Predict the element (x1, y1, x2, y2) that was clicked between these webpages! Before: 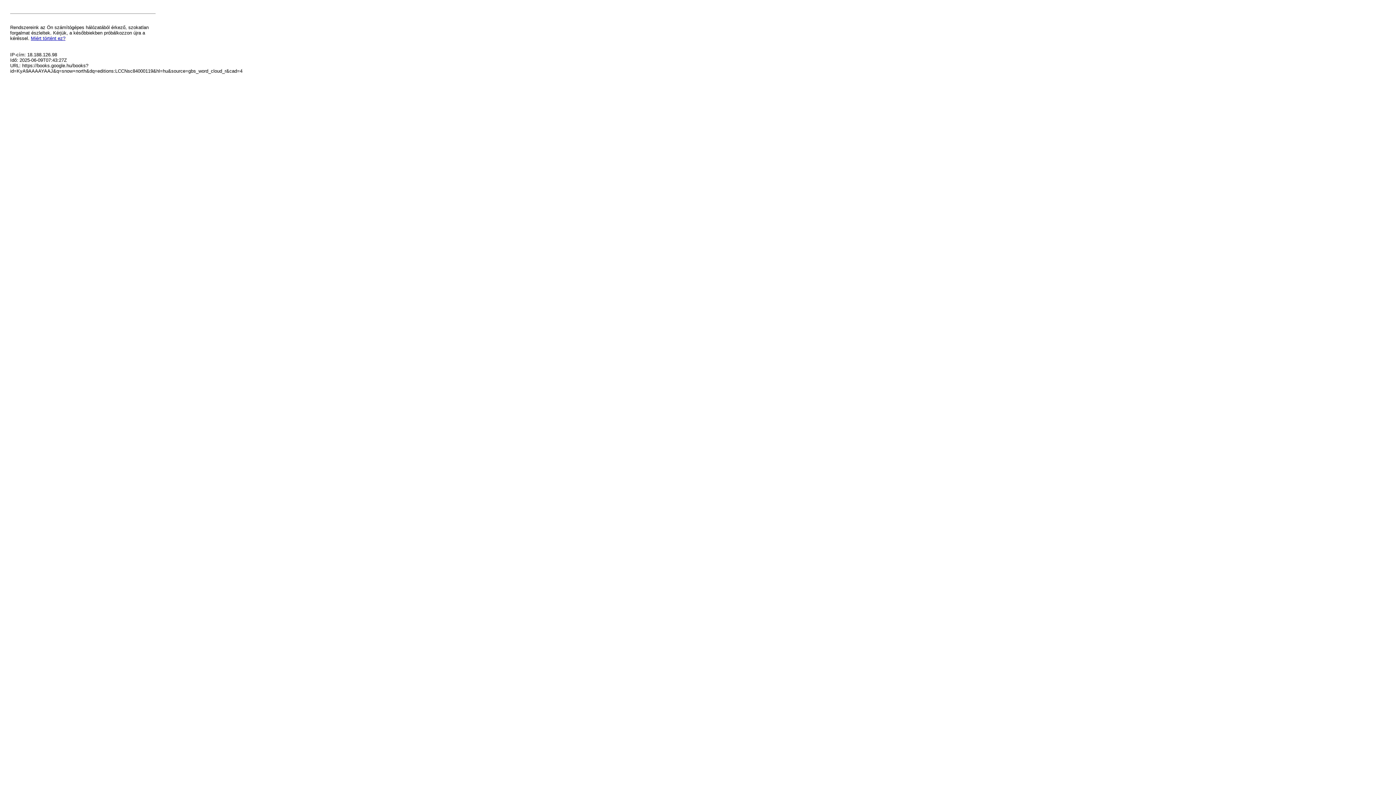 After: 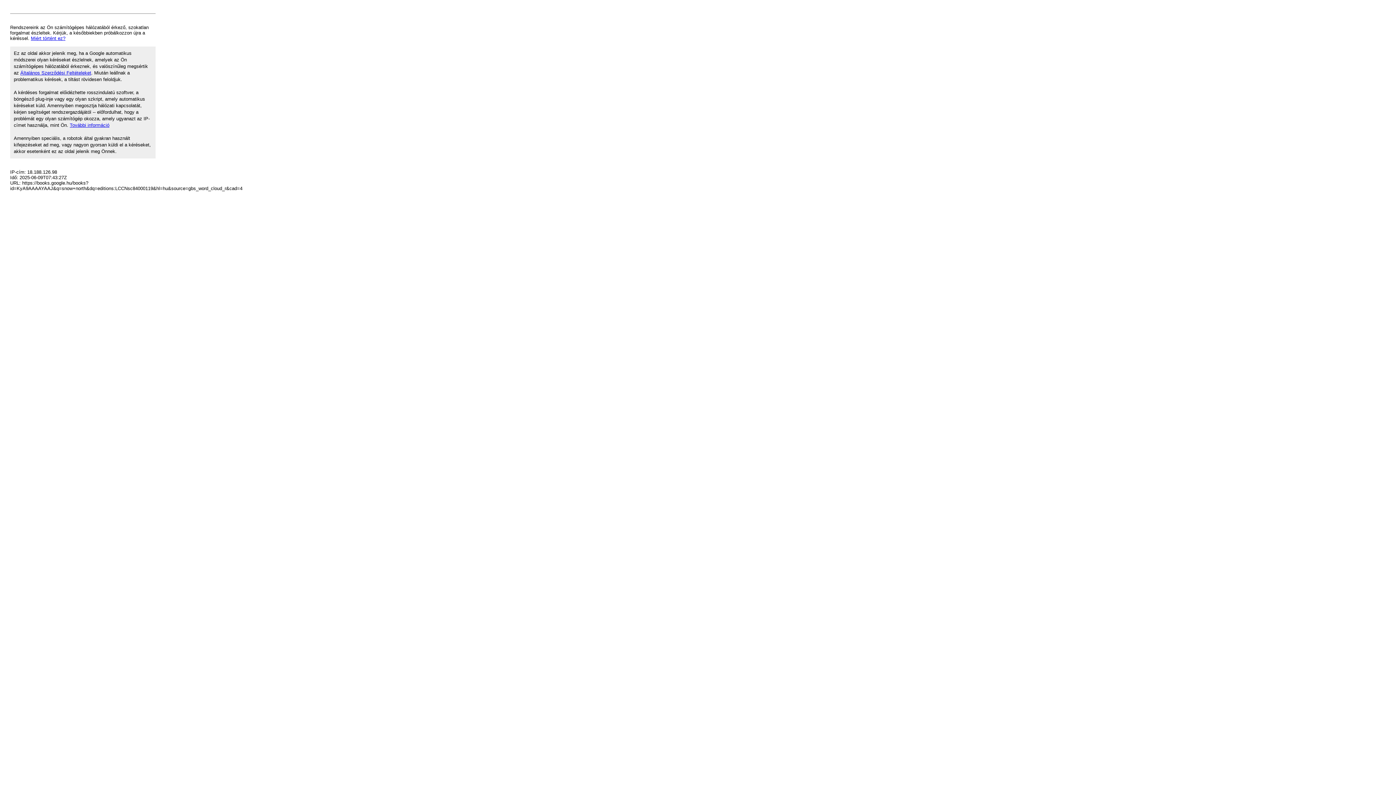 Action: bbox: (30, 35, 65, 41) label: Miért történt ez?